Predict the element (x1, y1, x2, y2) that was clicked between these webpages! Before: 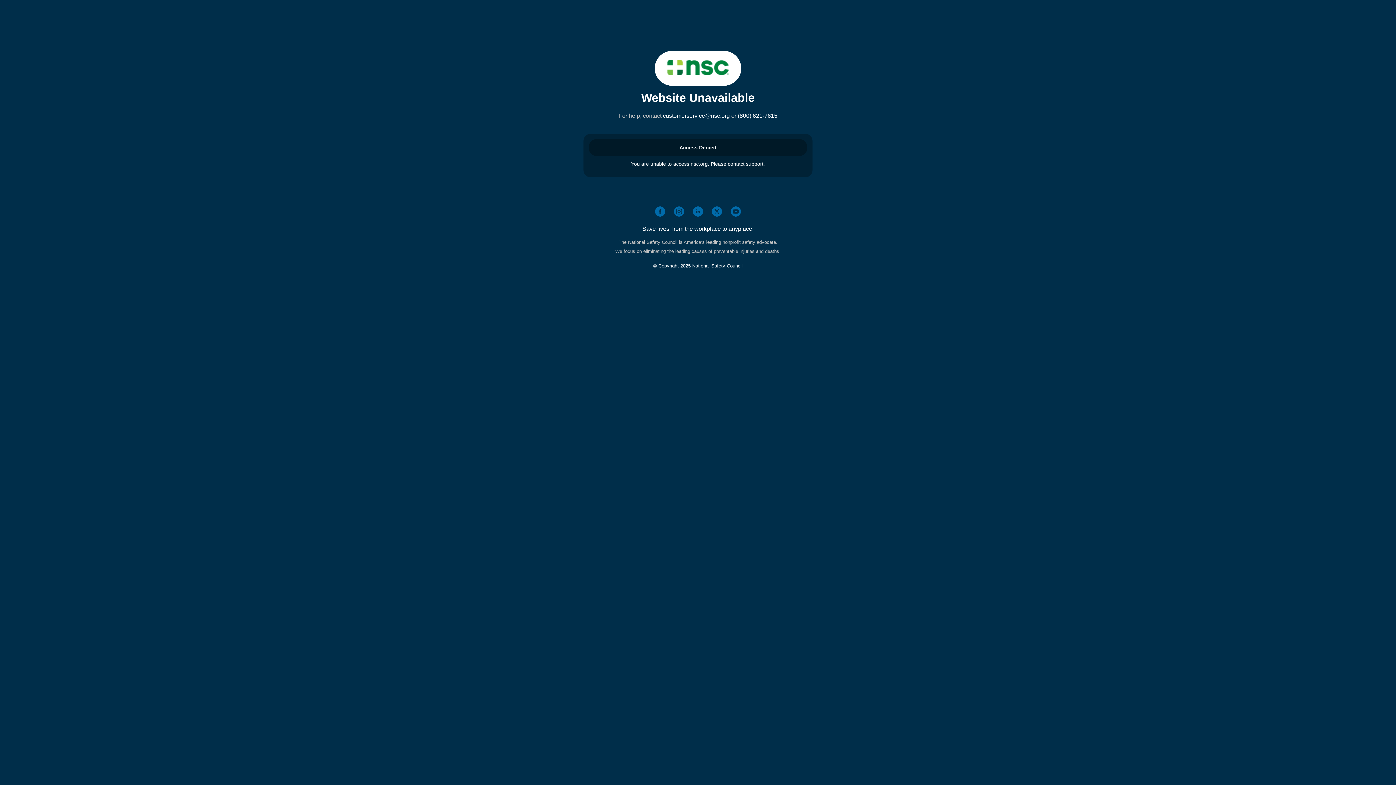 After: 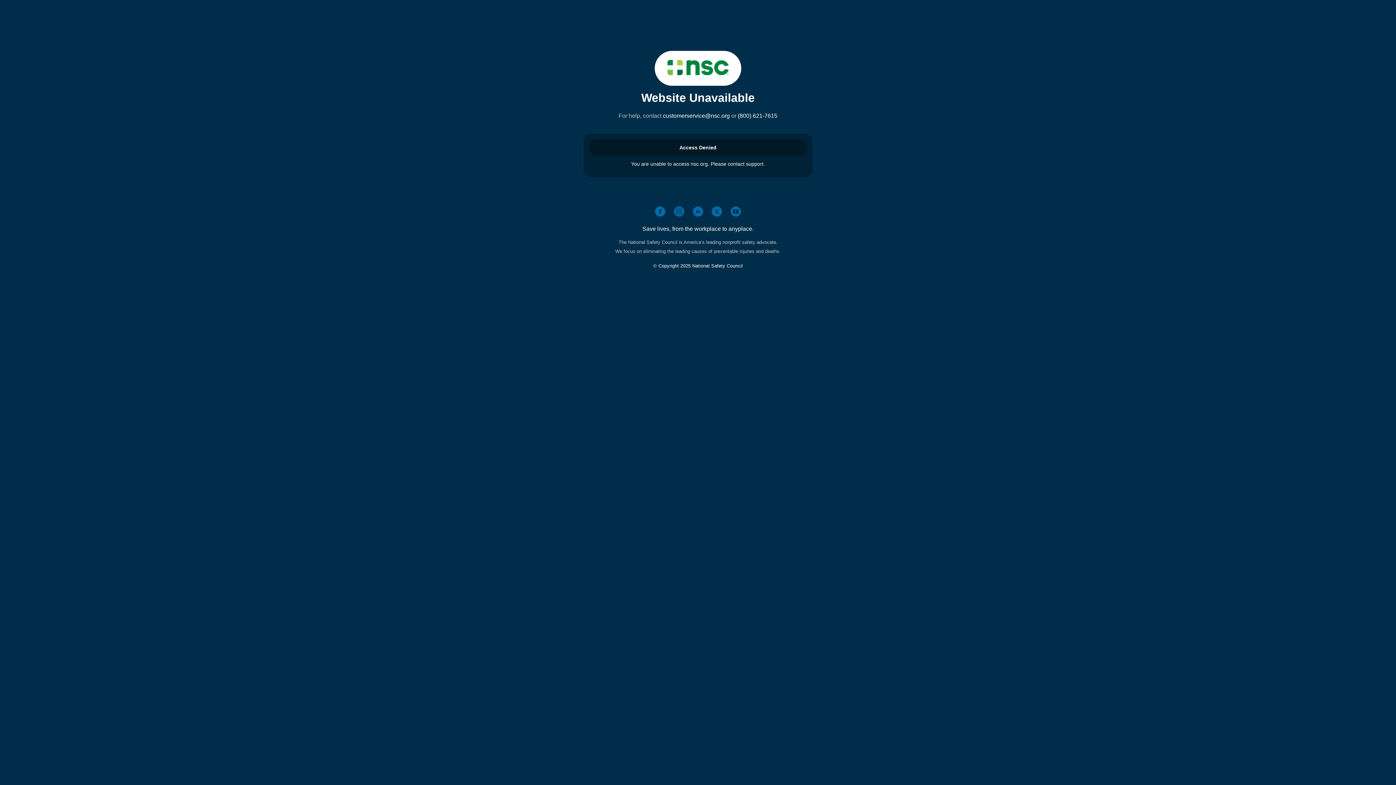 Action: bbox: (738, 112, 777, 118) label: (800) 621-7615